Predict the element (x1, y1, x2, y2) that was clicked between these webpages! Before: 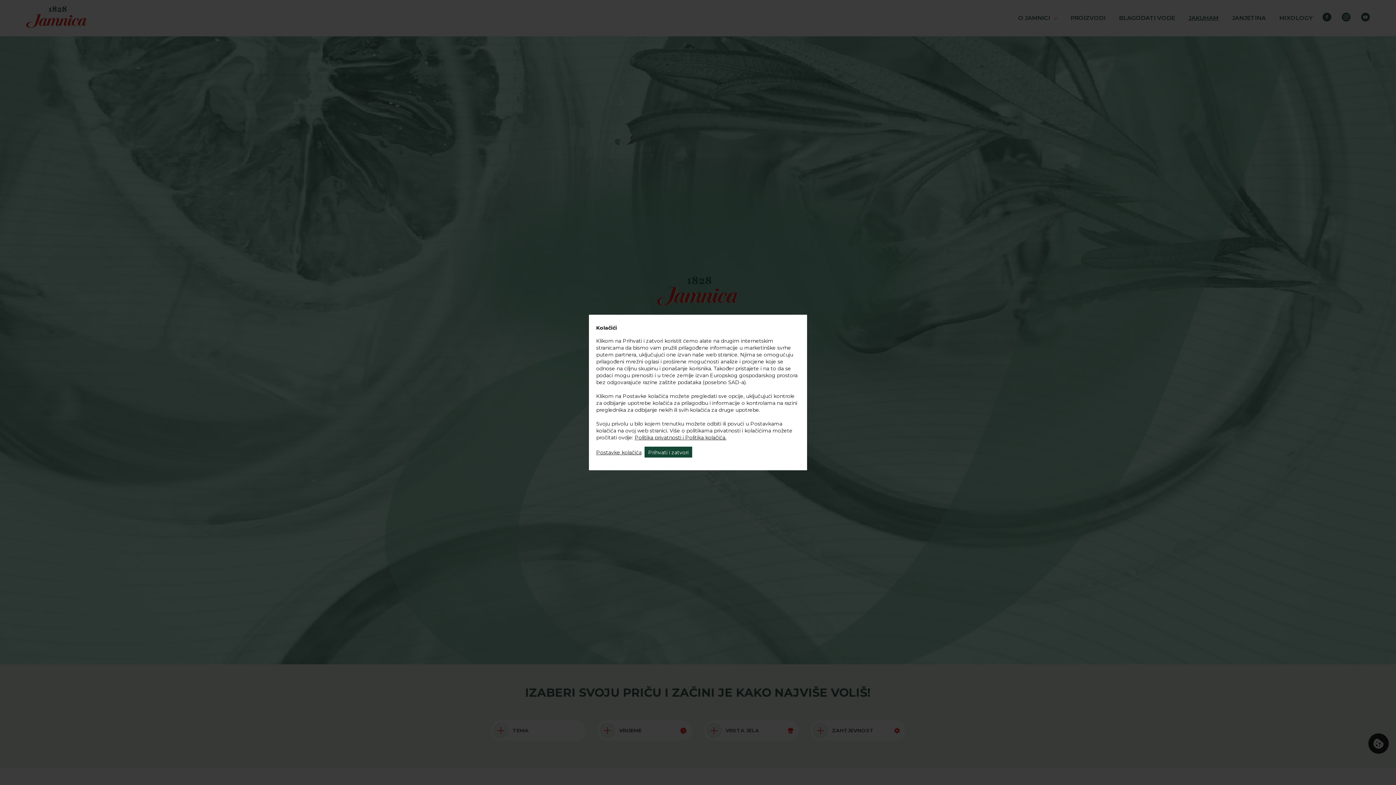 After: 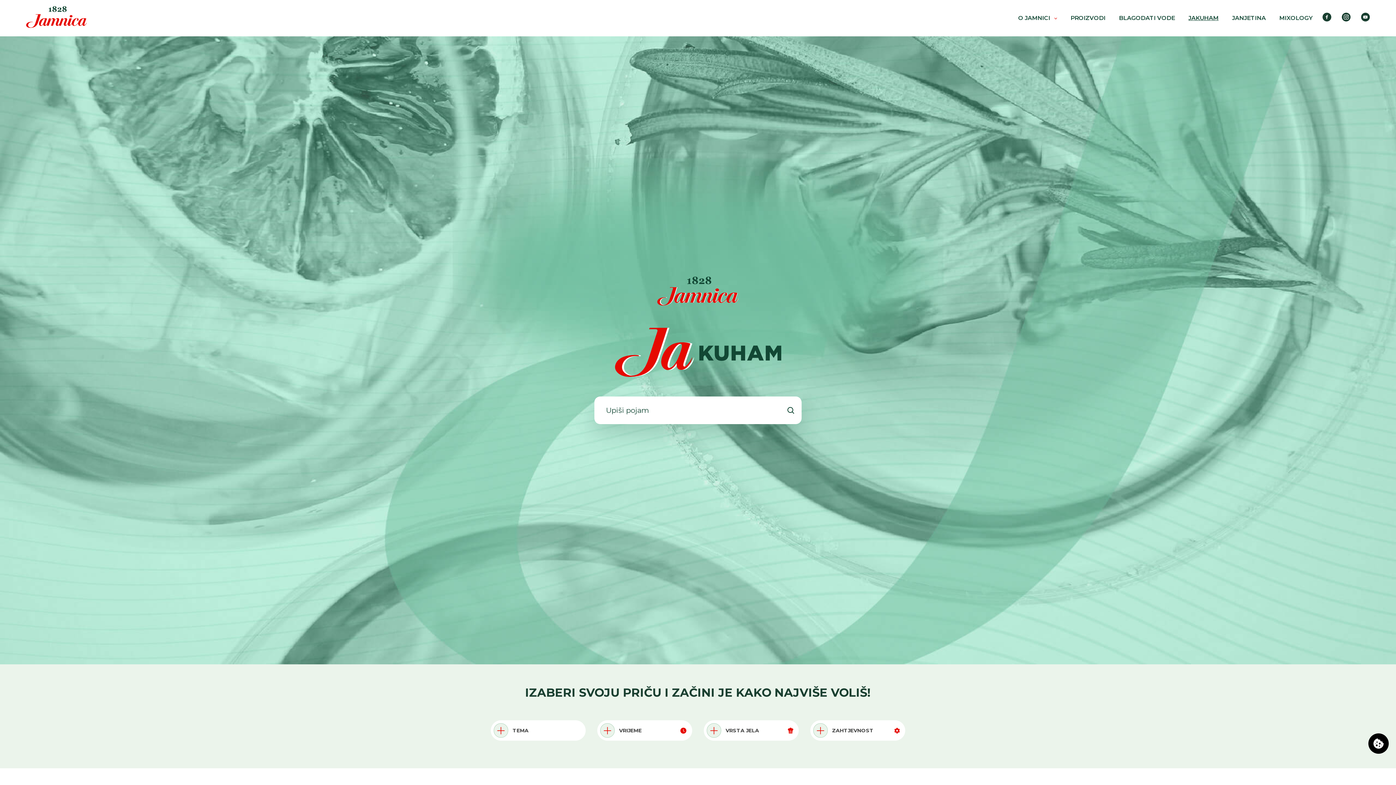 Action: label: Prihvati i zatvori bbox: (644, 446, 692, 457)